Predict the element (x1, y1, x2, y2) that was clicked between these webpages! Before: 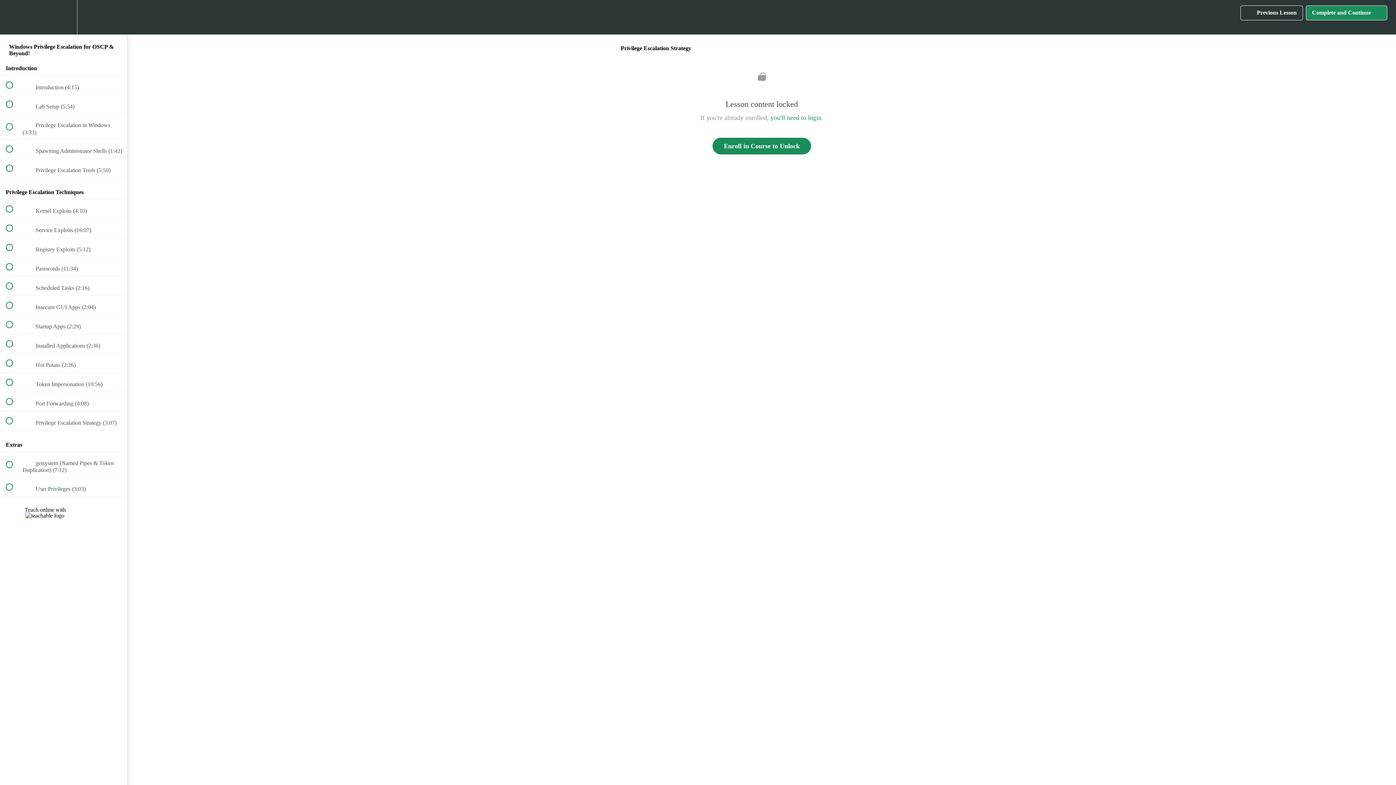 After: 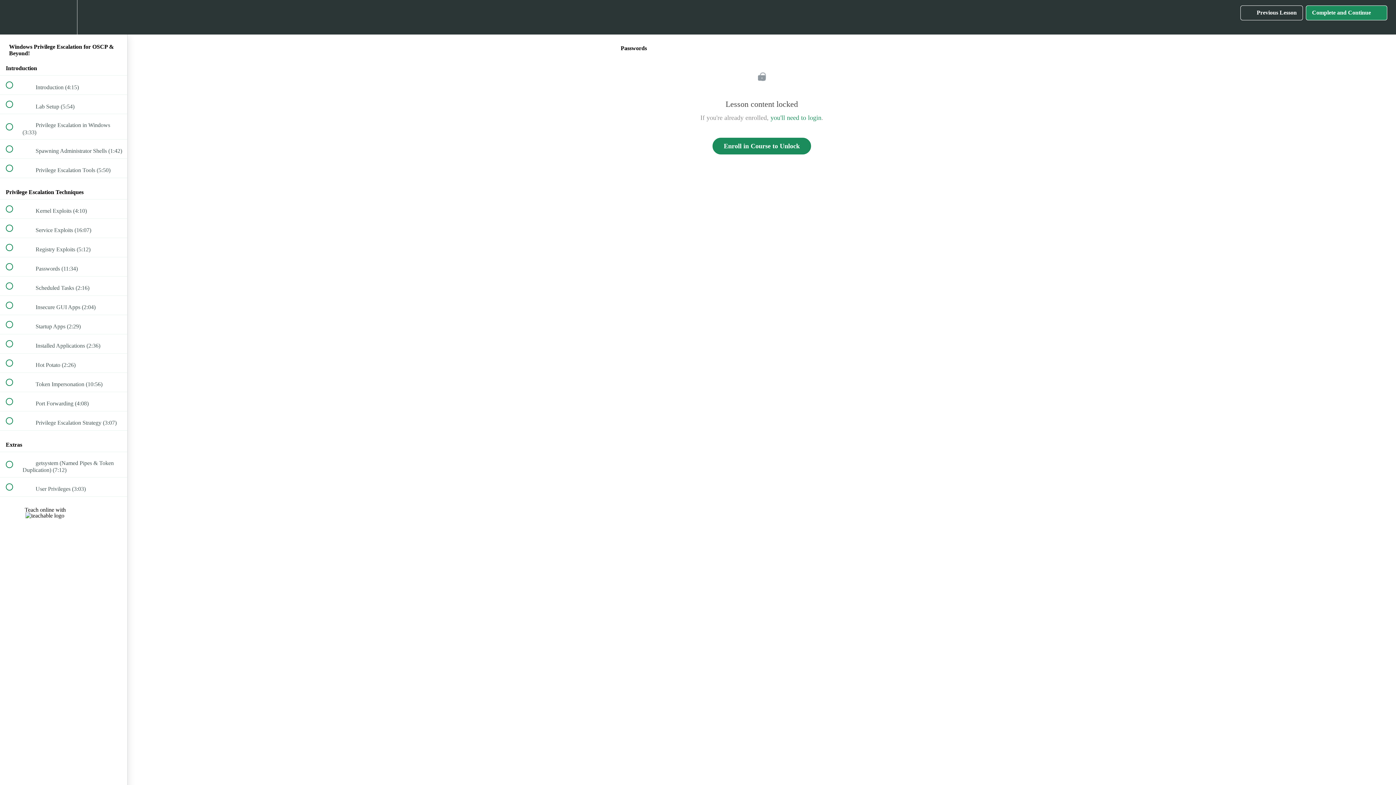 Action: bbox: (0, 257, 127, 276) label:  
 Passwords (11:34)